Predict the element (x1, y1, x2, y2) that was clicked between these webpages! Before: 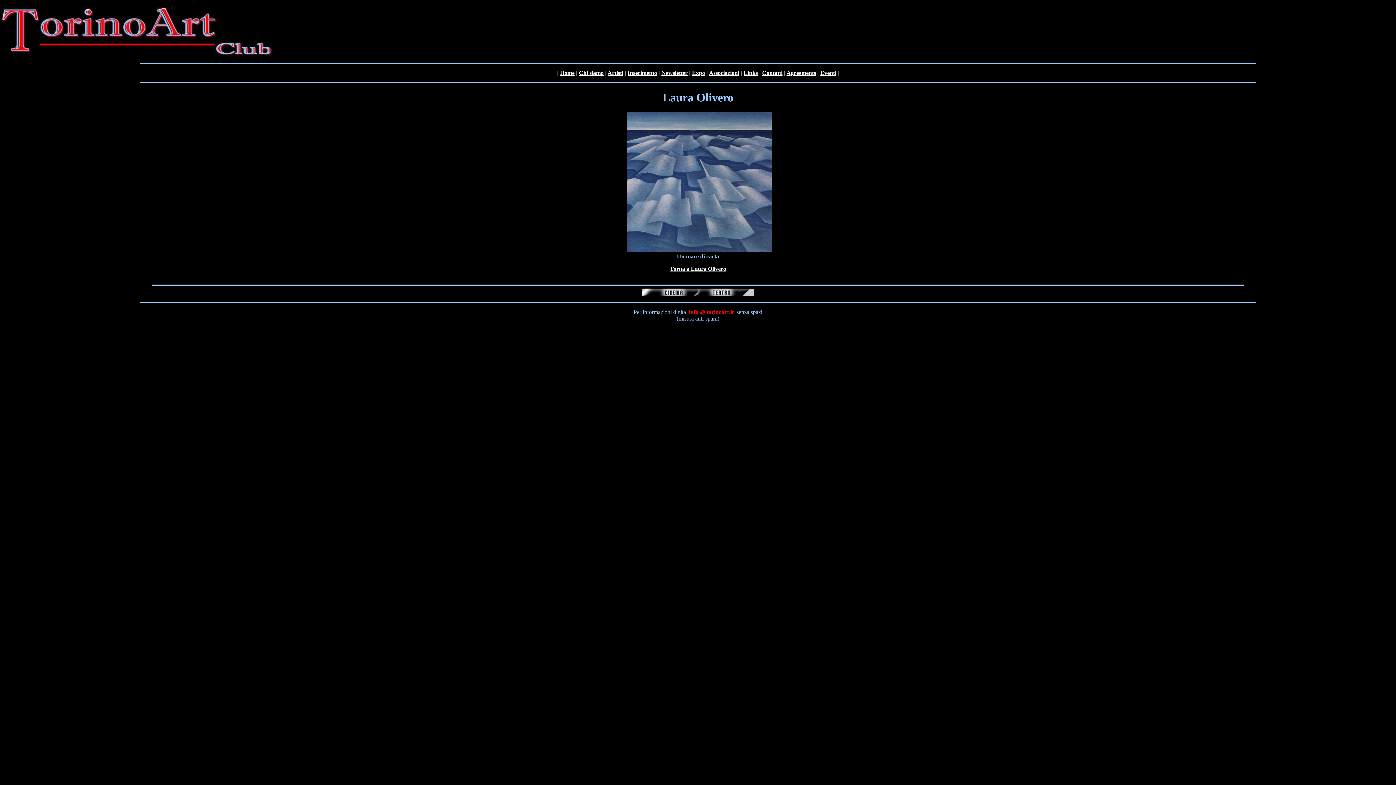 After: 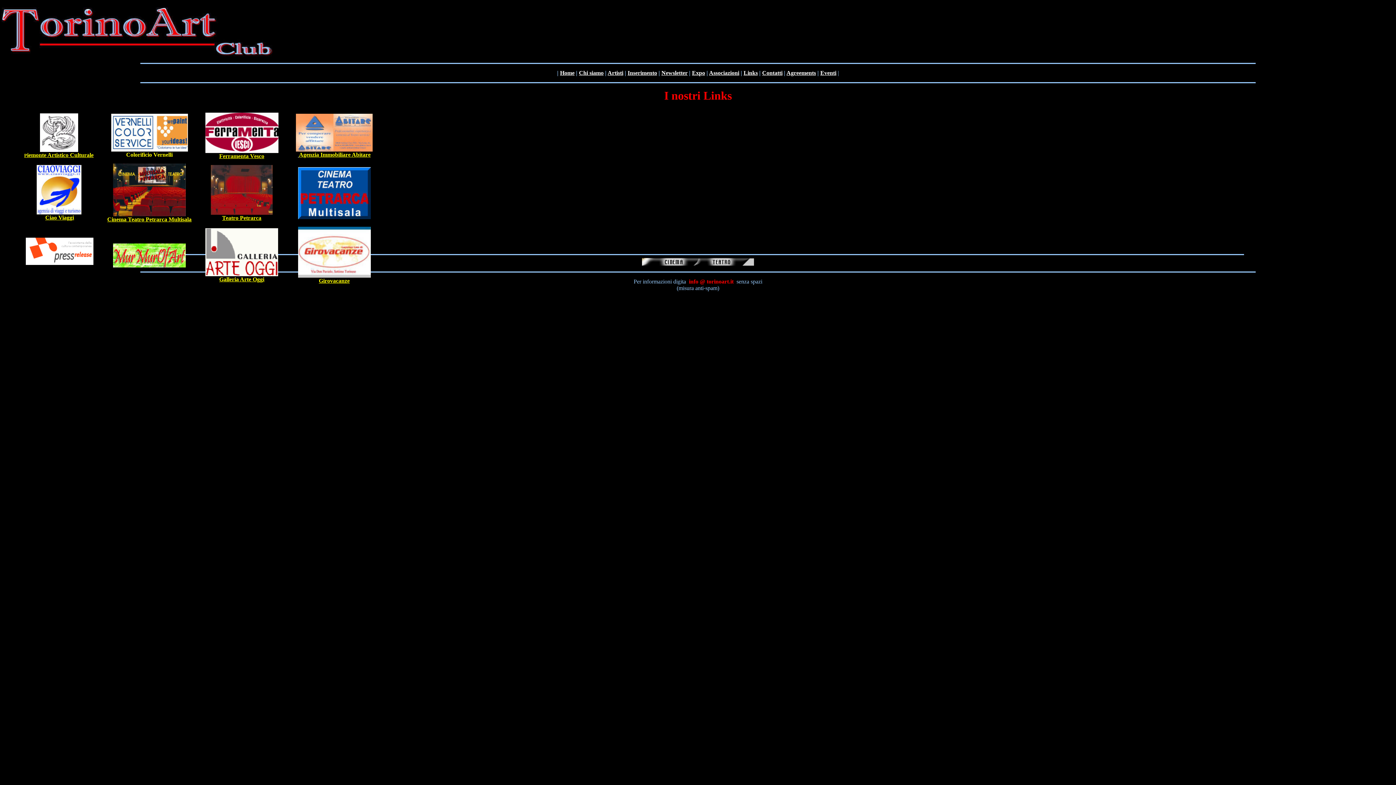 Action: bbox: (743, 69, 758, 76) label: Links